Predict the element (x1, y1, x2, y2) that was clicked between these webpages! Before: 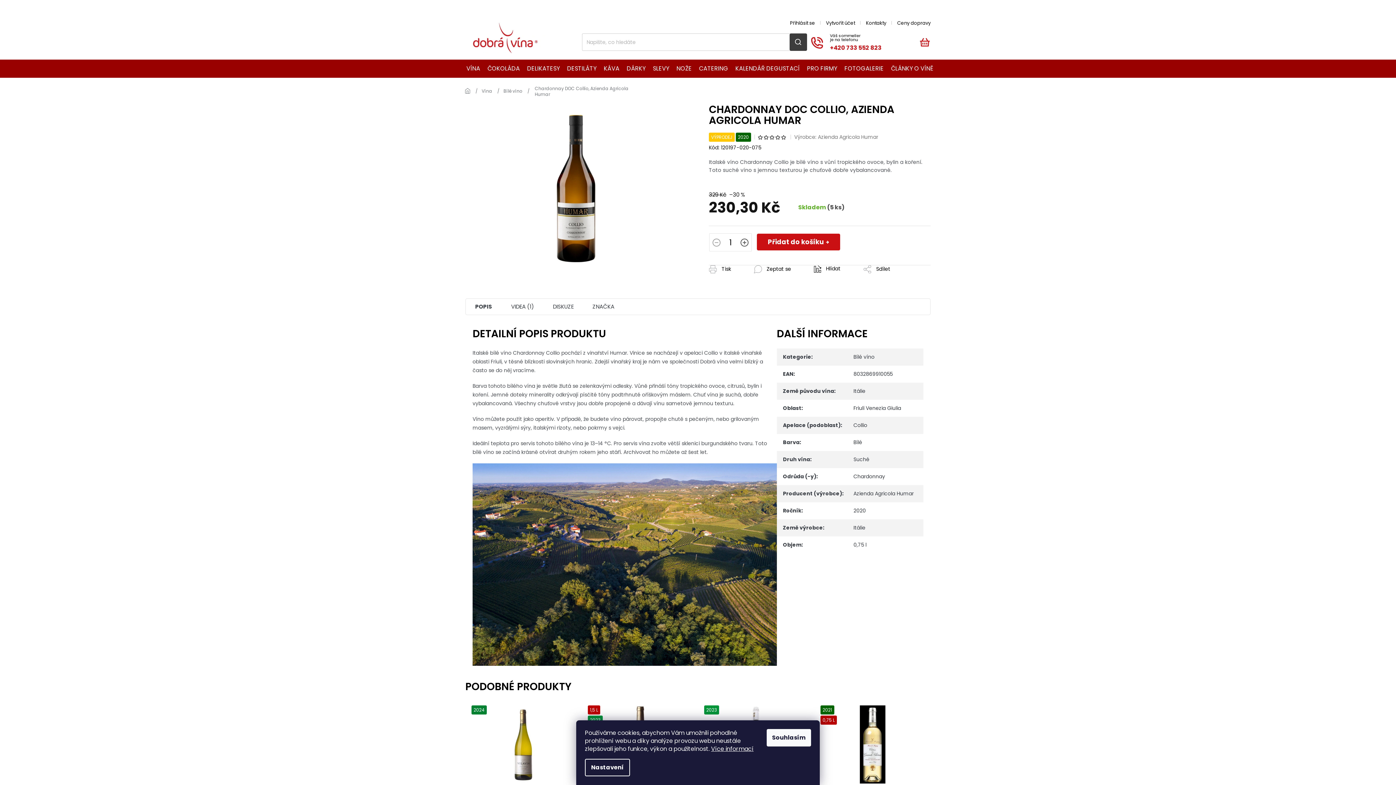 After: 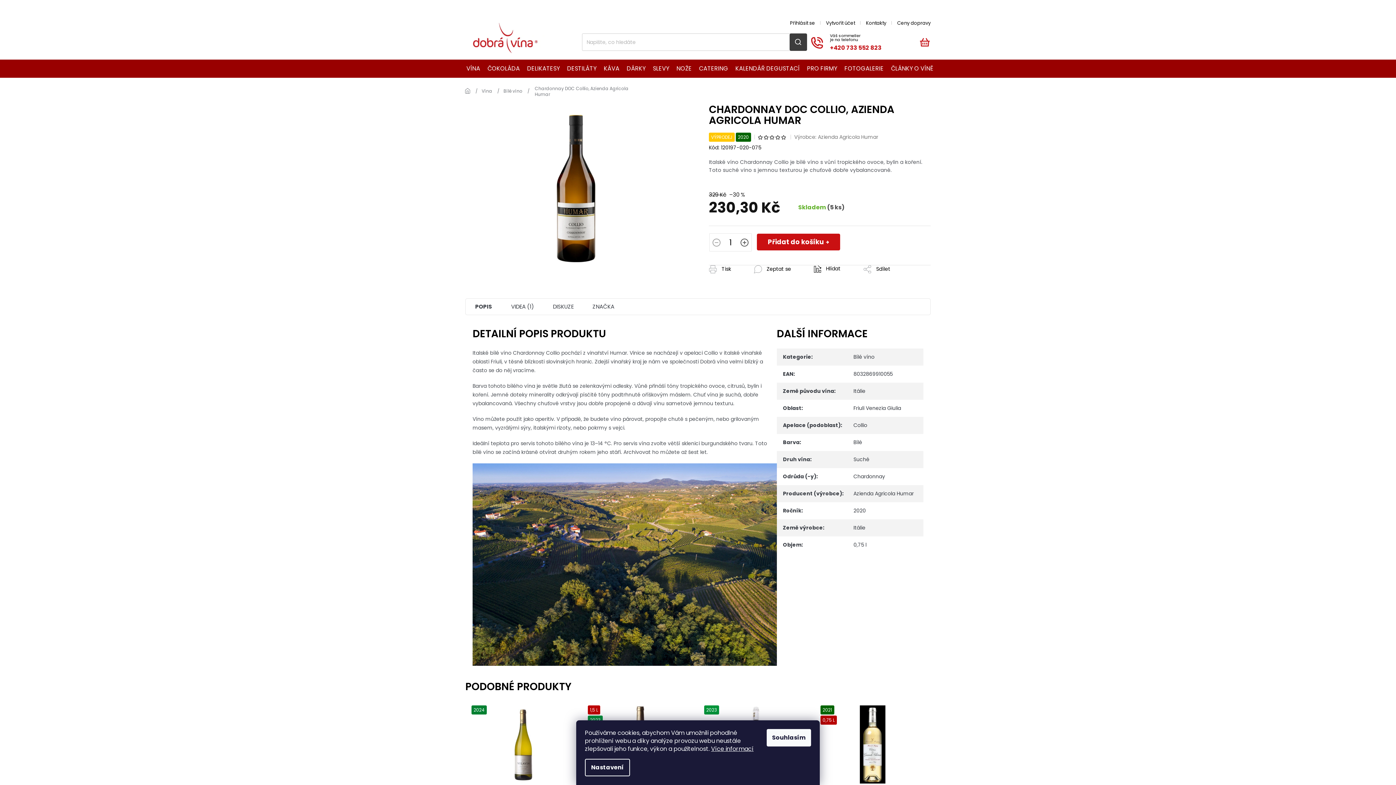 Action: bbox: (501, 298, 543, 314) label: VIDEA (1)